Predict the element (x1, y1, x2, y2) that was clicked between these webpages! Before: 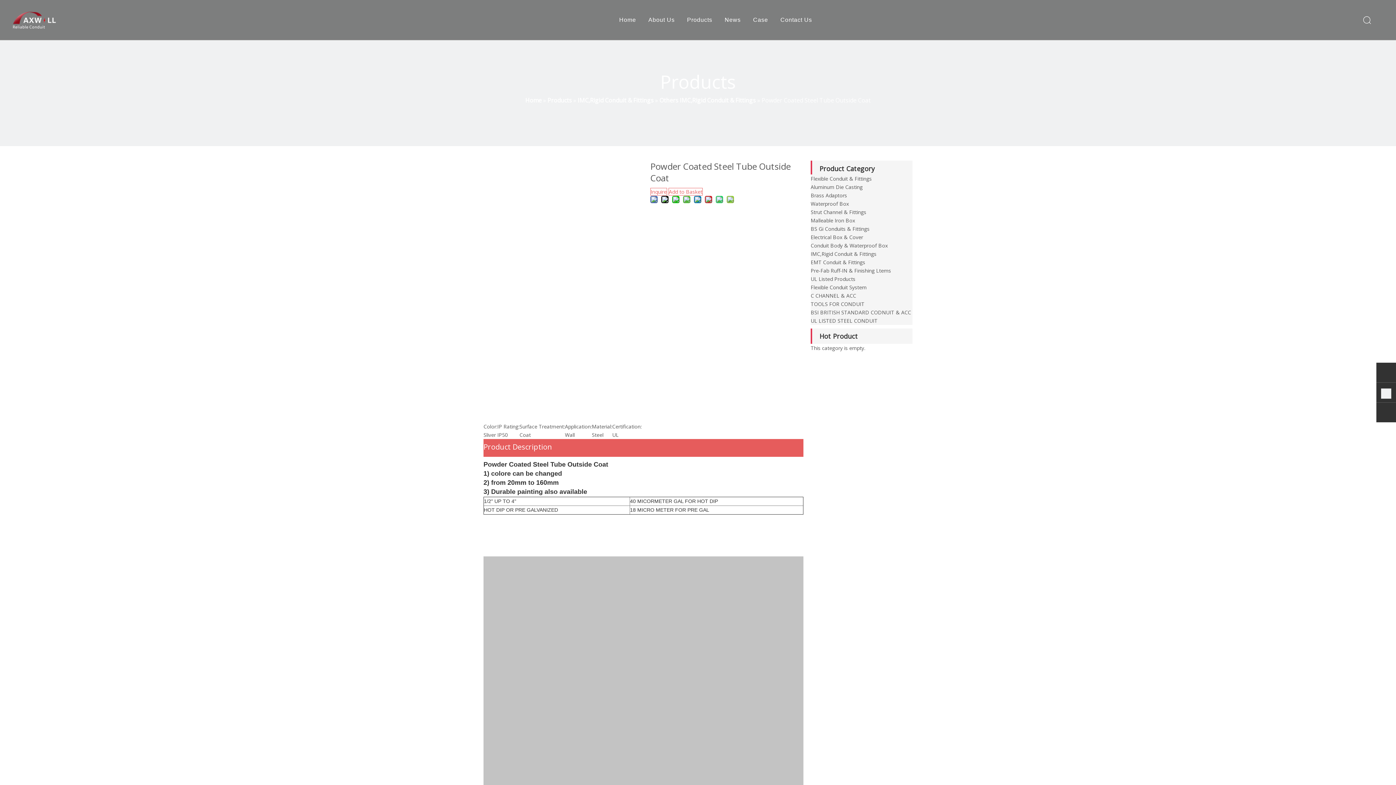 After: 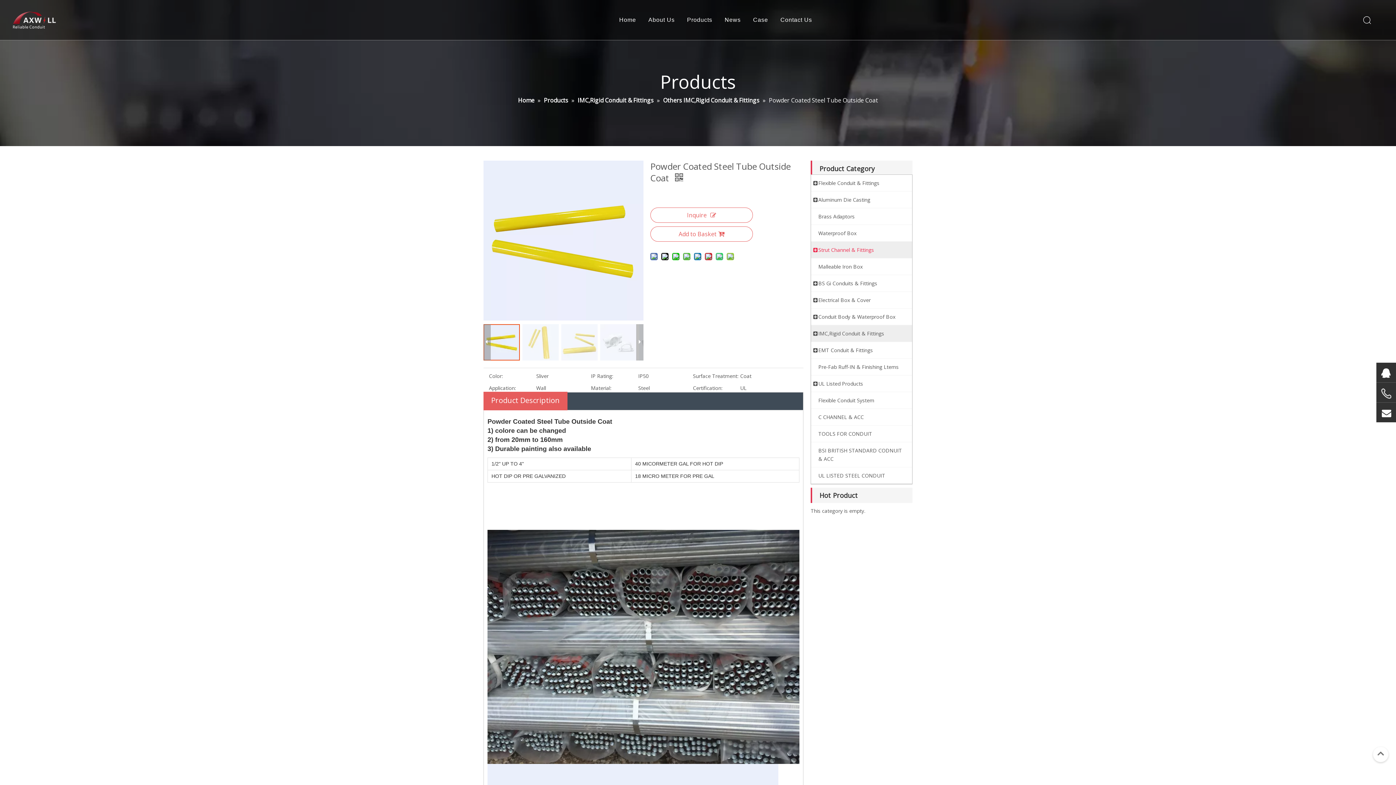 Action: label: IMC,Rigid Conduit & Fittings bbox: (810, 250, 876, 257)